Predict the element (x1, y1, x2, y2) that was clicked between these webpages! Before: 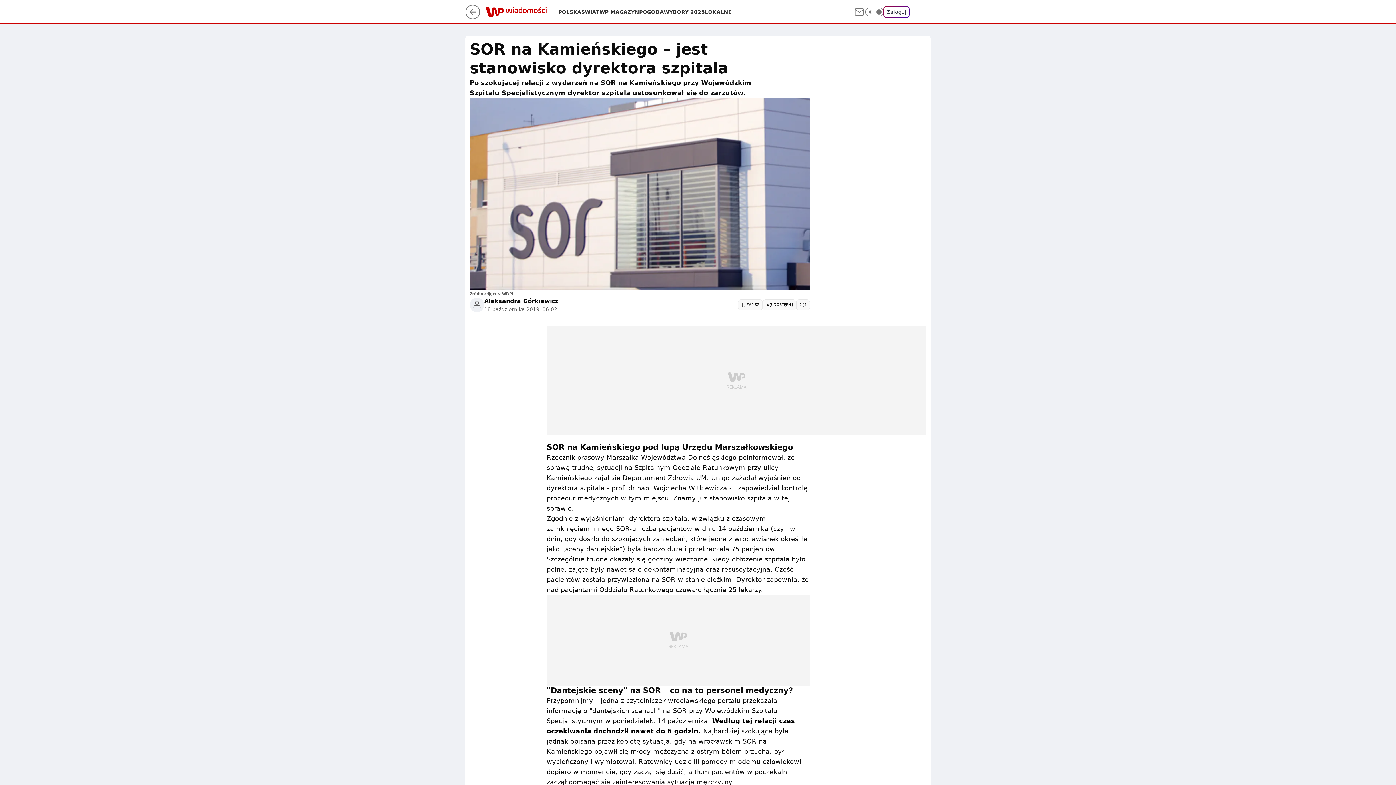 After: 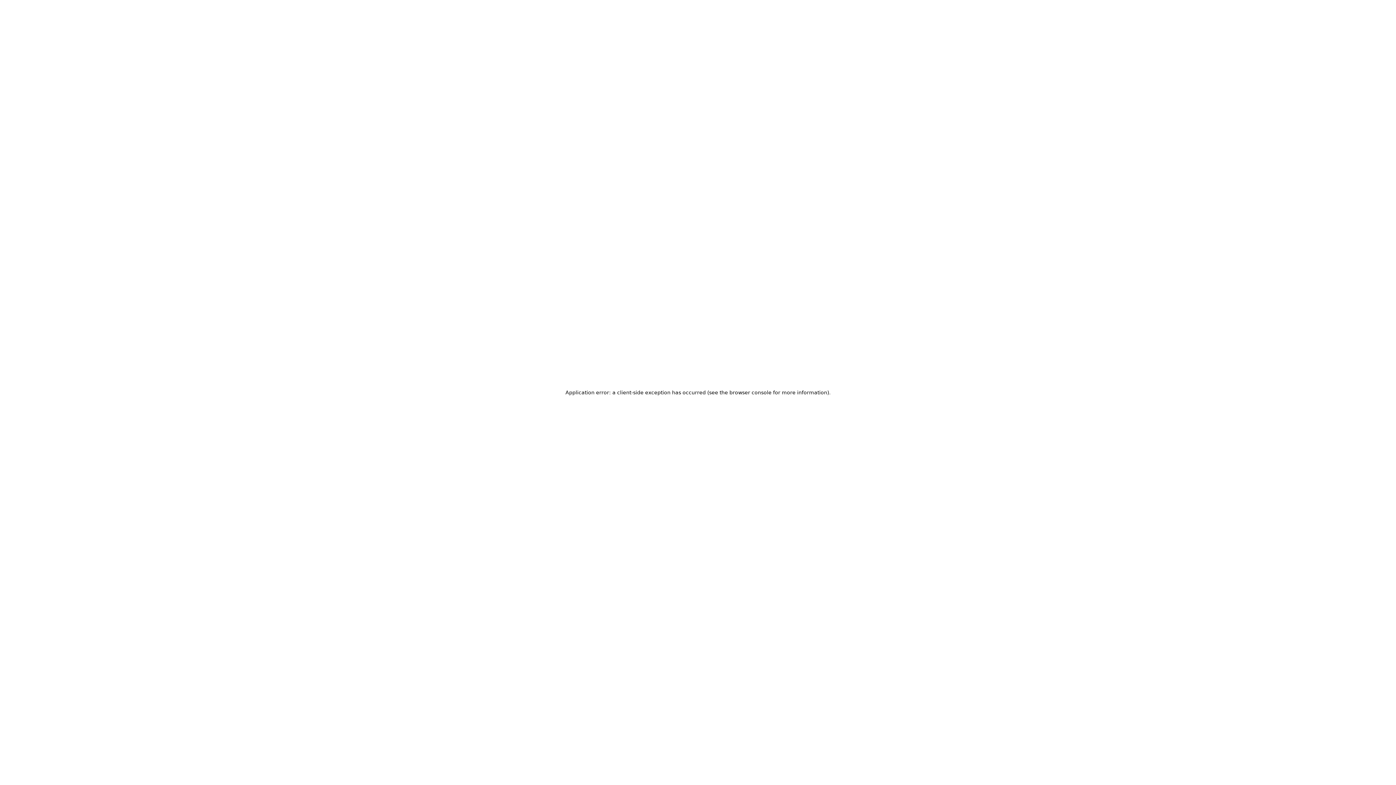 Action: label: Zaloguj bbox: (883, 6, 909, 17)